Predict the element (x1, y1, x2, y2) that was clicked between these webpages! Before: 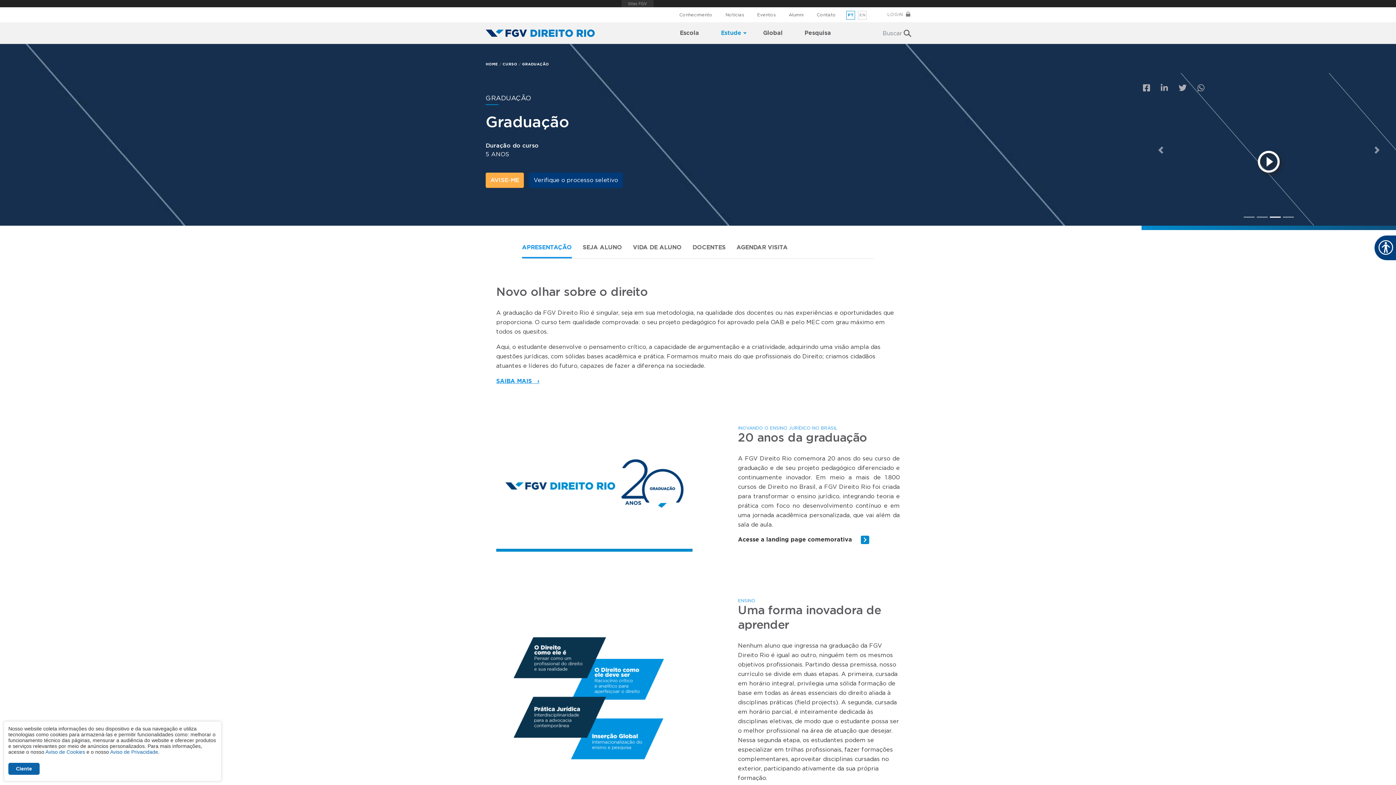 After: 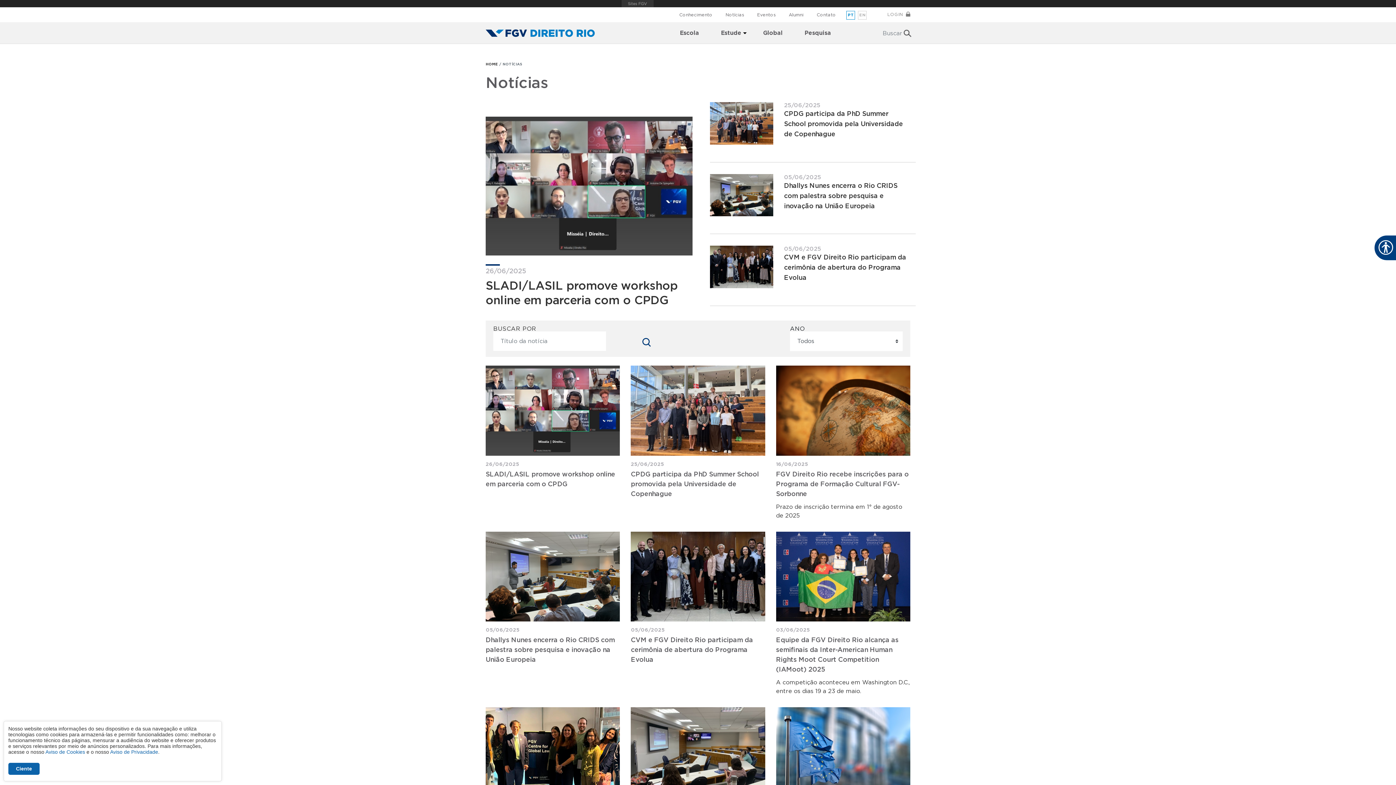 Action: label: Notícias bbox: (725, 10, 744, 19)